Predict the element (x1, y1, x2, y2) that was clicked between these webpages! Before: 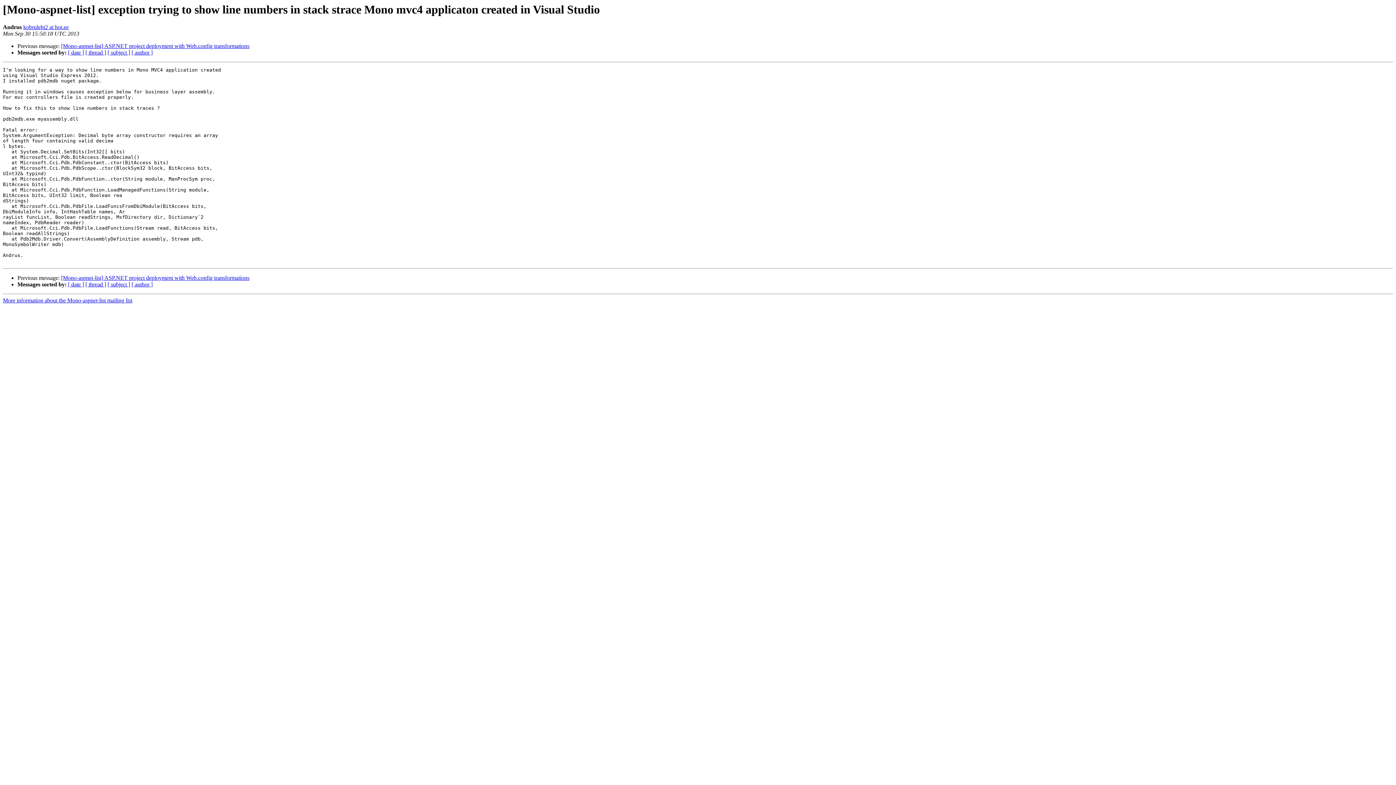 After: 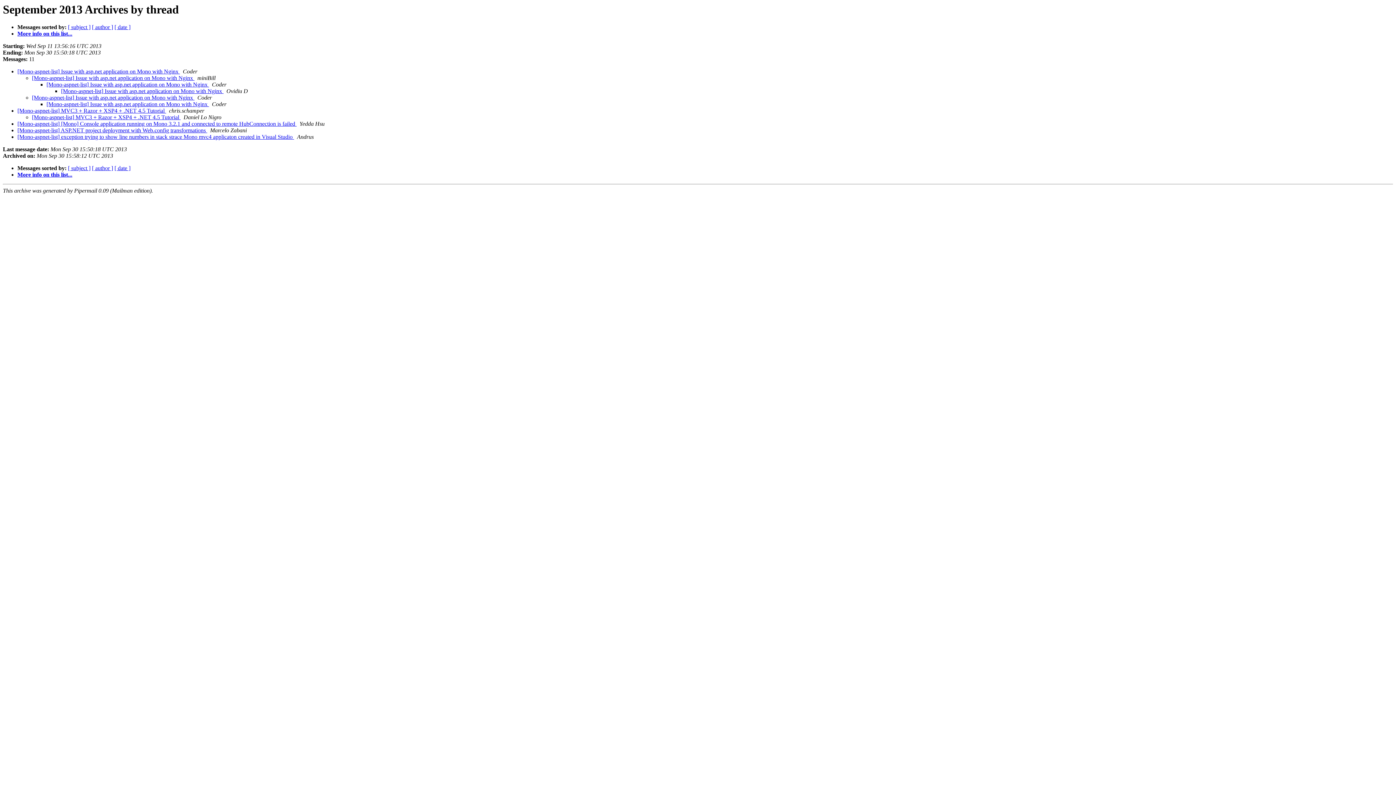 Action: label: [ thread ] bbox: (85, 281, 106, 287)